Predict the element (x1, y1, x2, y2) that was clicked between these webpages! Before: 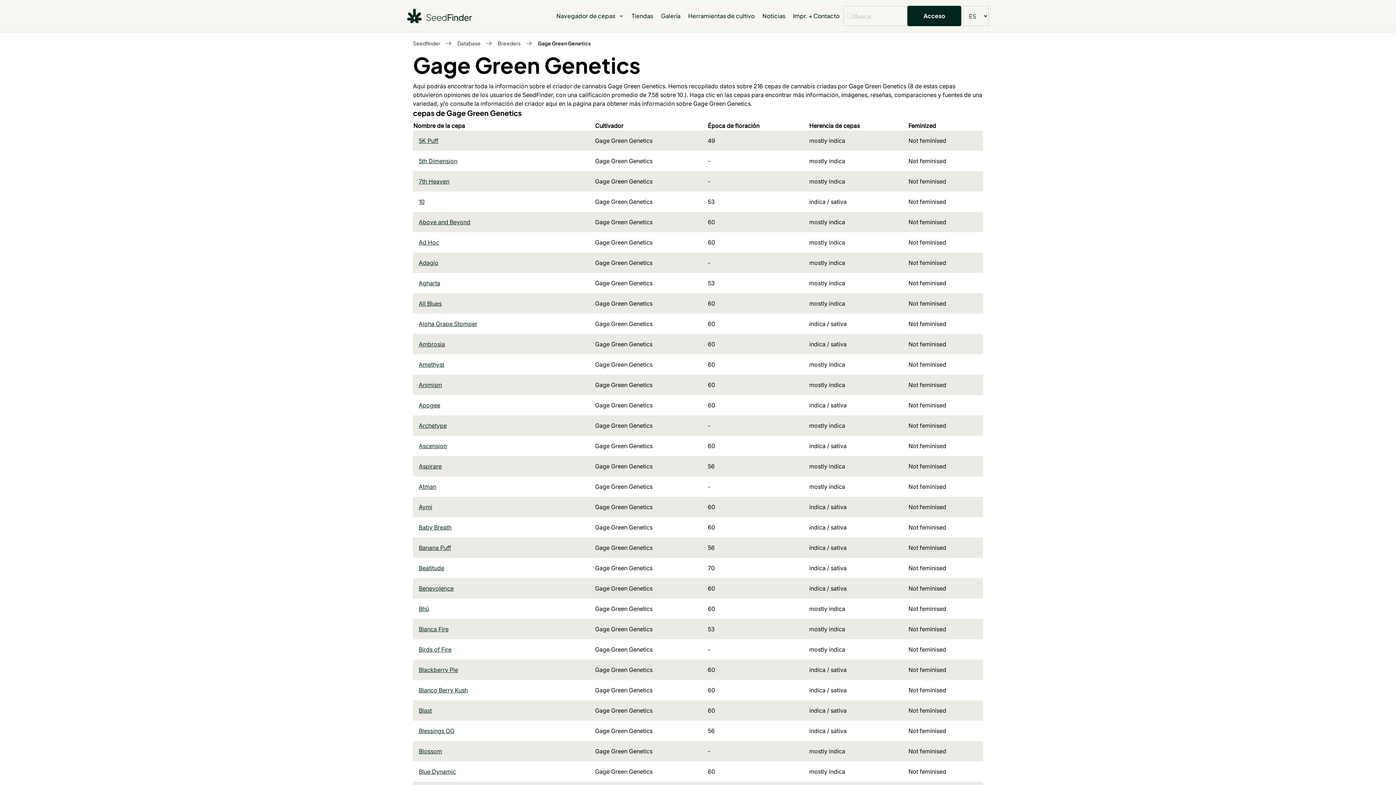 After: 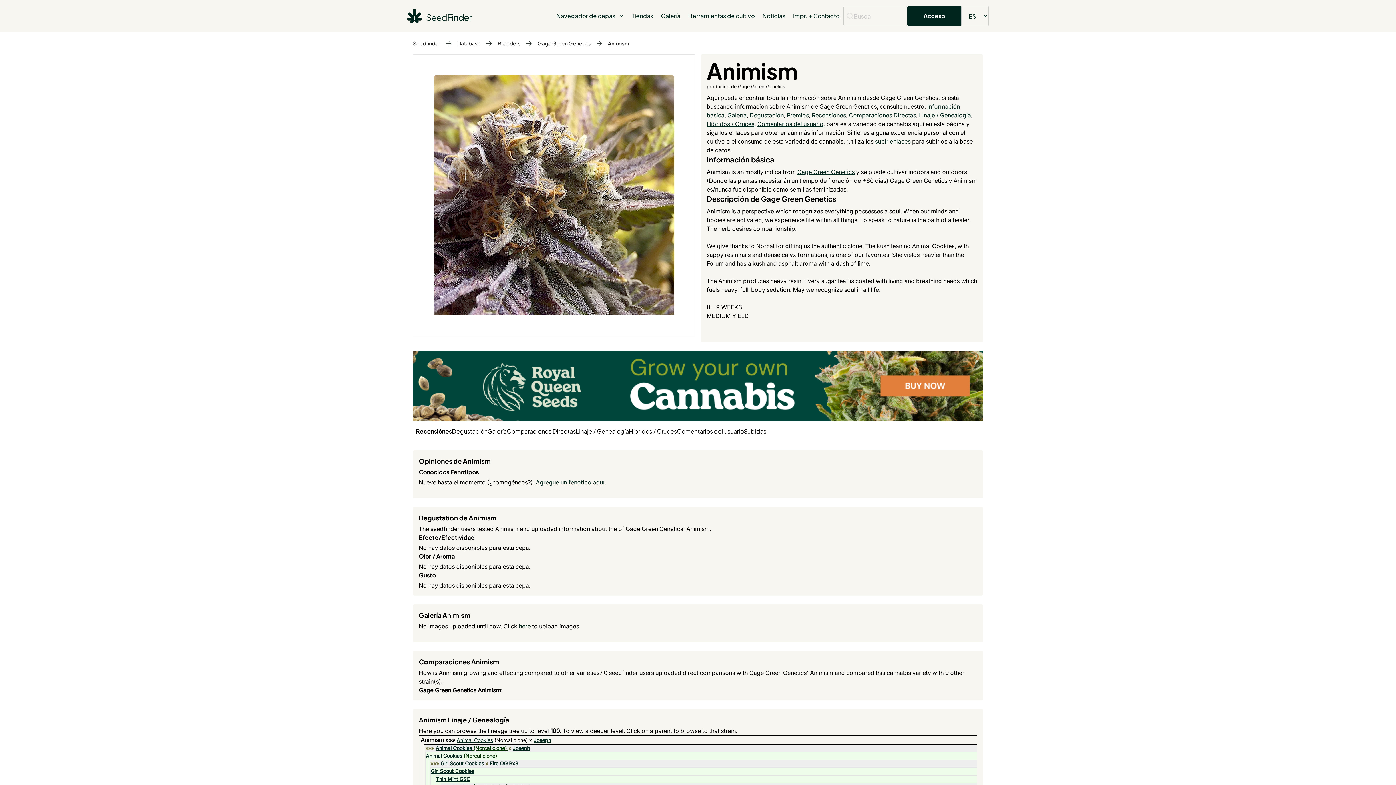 Action: bbox: (418, 381, 442, 388) label: Animism